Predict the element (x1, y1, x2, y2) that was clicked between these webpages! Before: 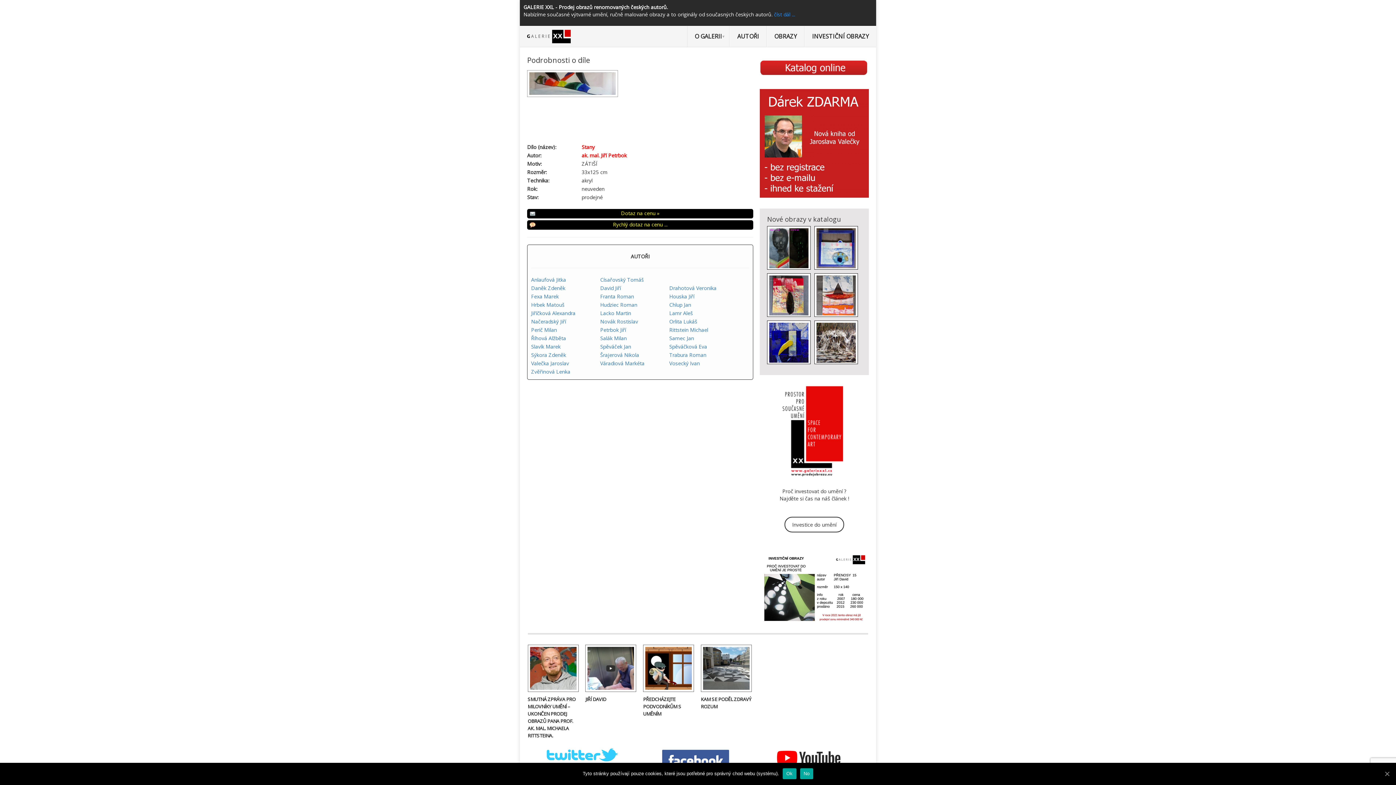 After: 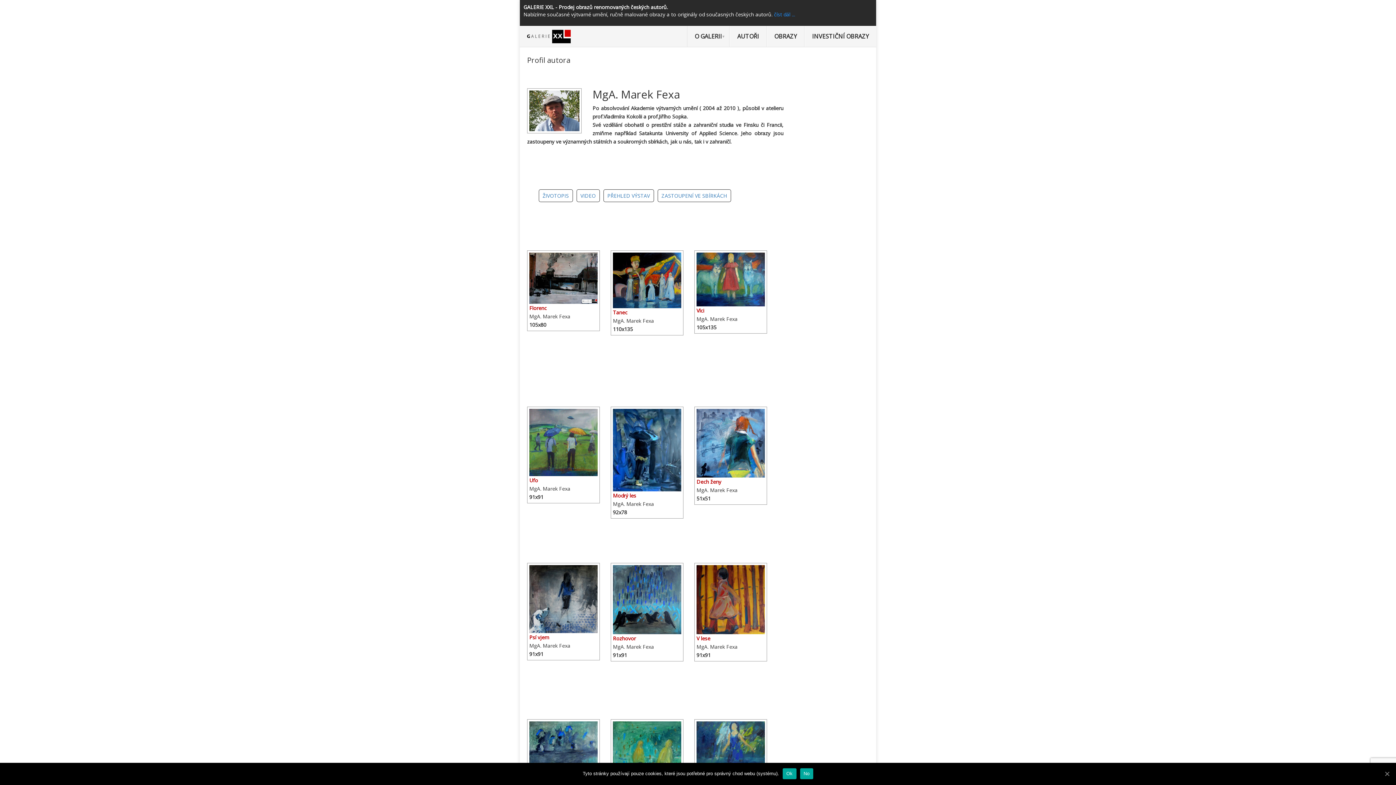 Action: label: Fexa Marek bbox: (531, 293, 558, 300)